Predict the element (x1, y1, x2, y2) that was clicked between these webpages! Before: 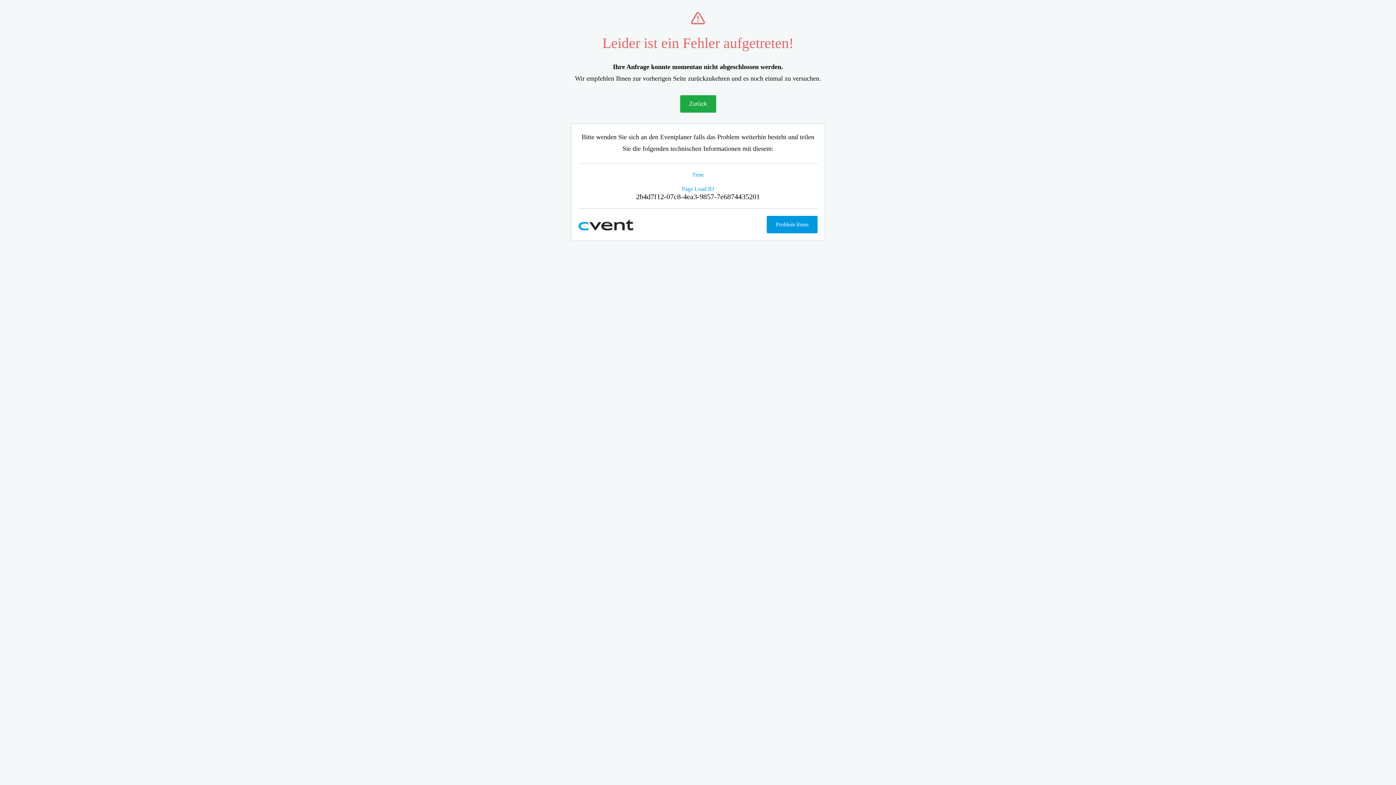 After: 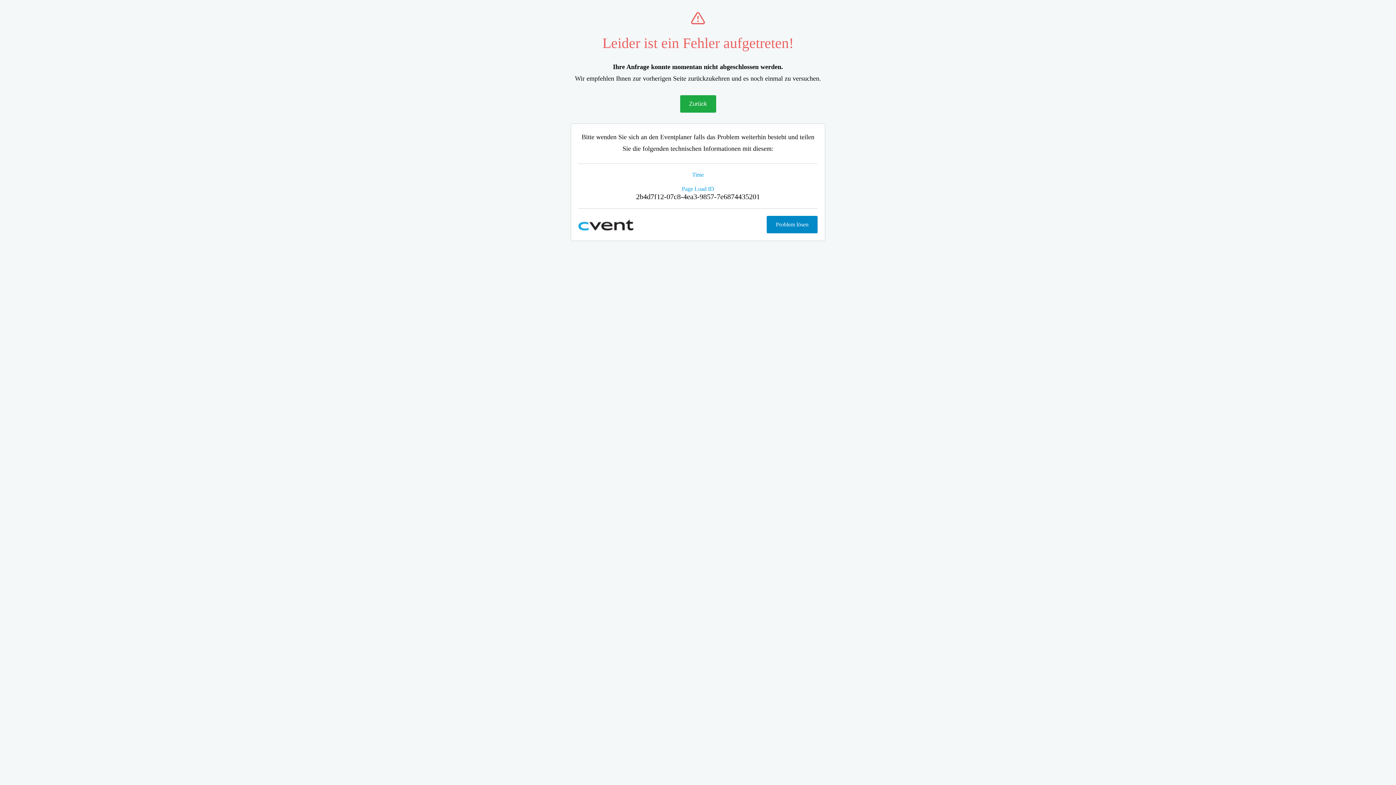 Action: label: Problem lösen bbox: (766, 216, 817, 233)